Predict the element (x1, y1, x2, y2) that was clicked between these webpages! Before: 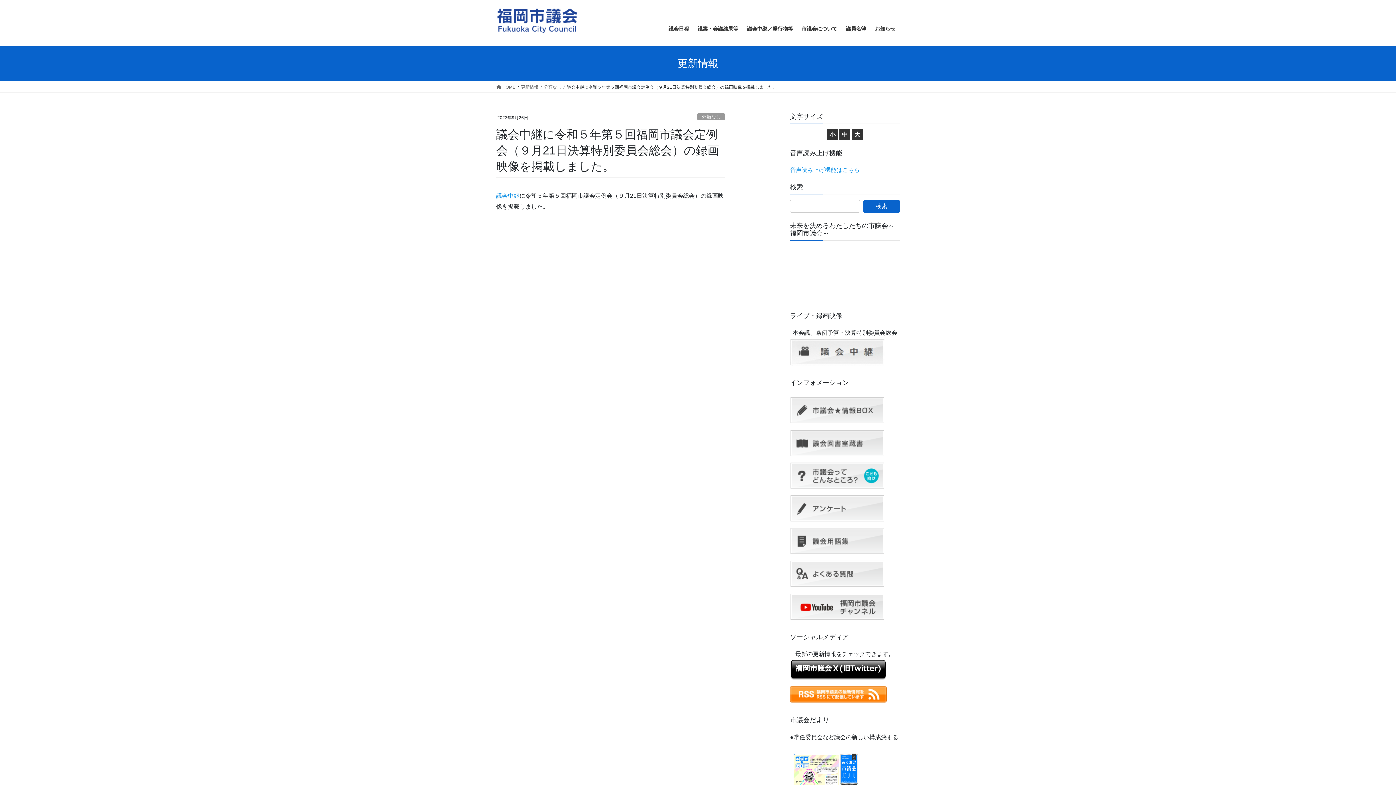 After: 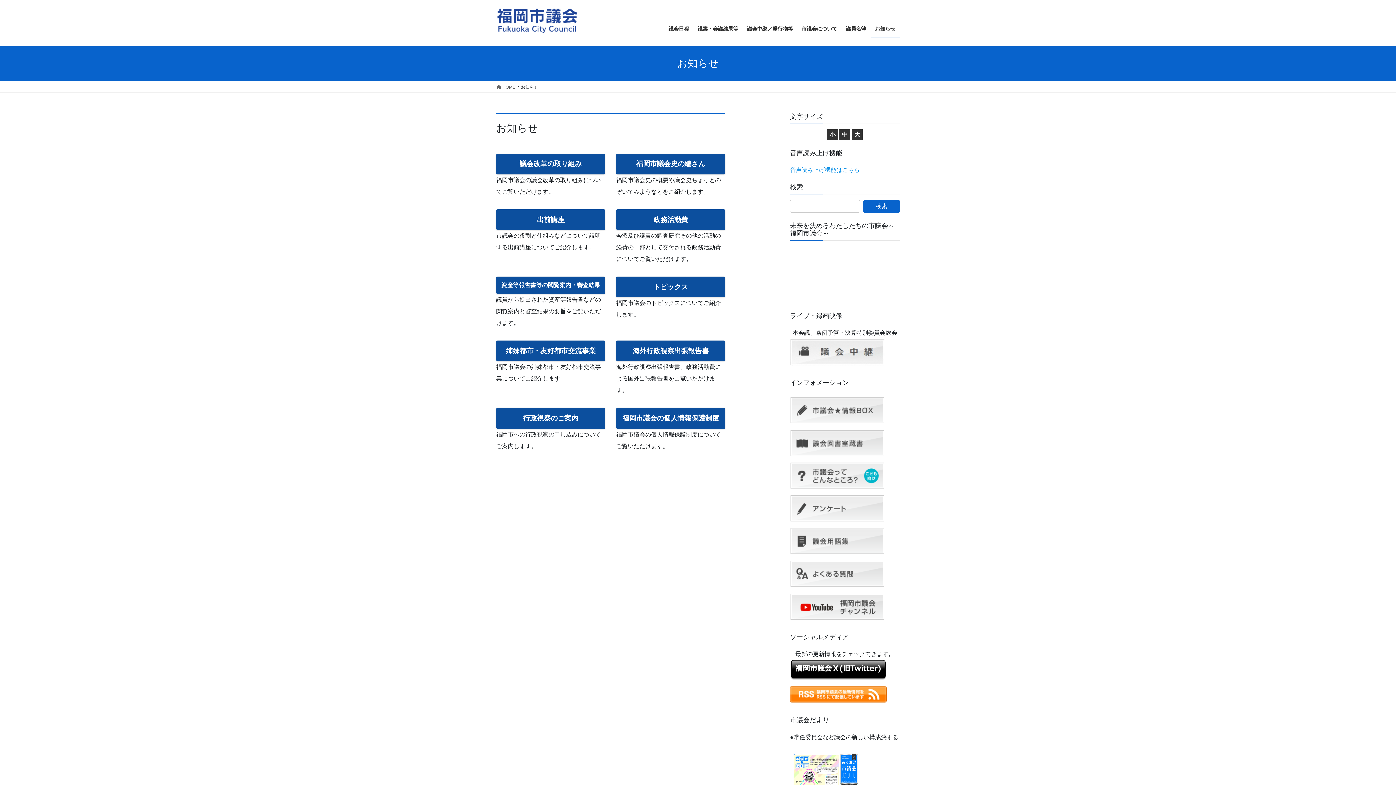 Action: label: お知らせ bbox: (870, 20, 900, 37)